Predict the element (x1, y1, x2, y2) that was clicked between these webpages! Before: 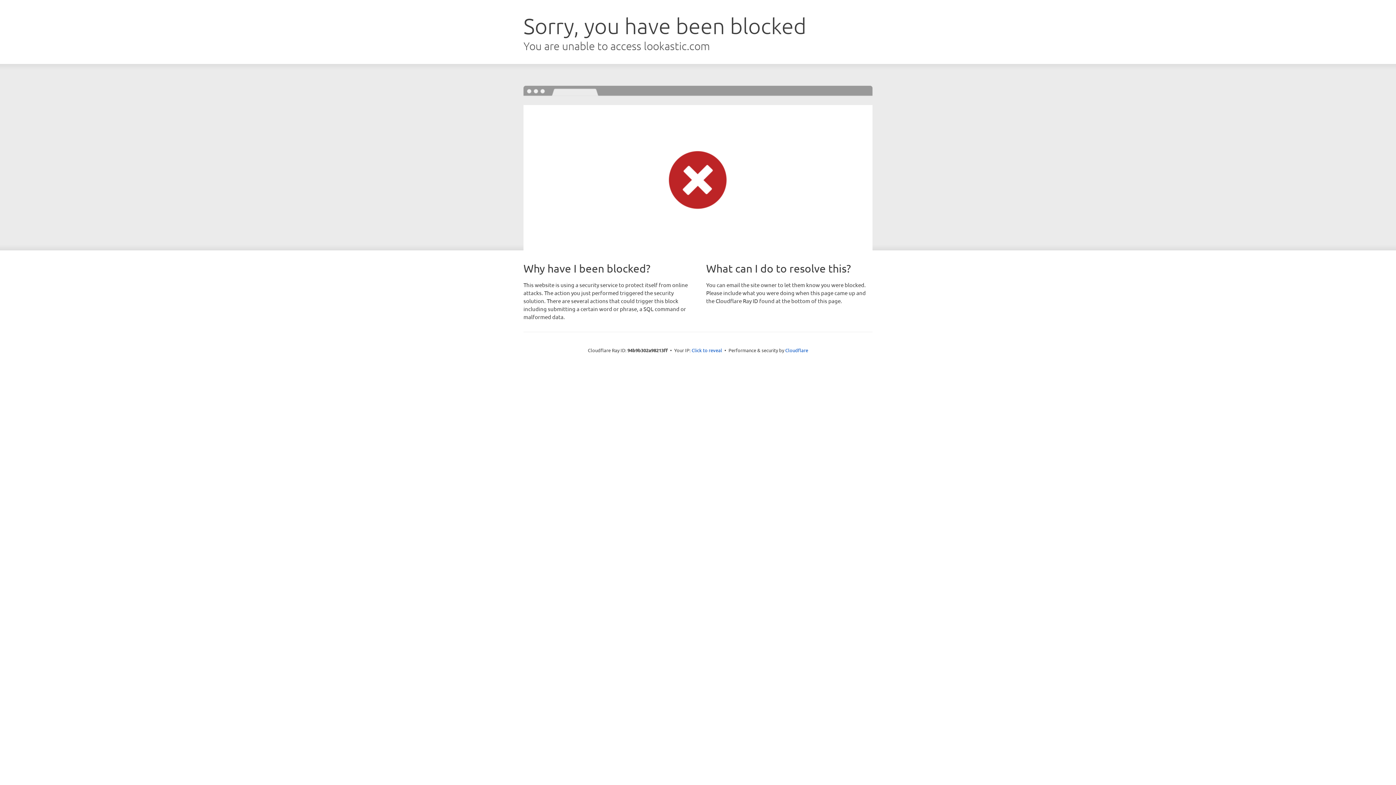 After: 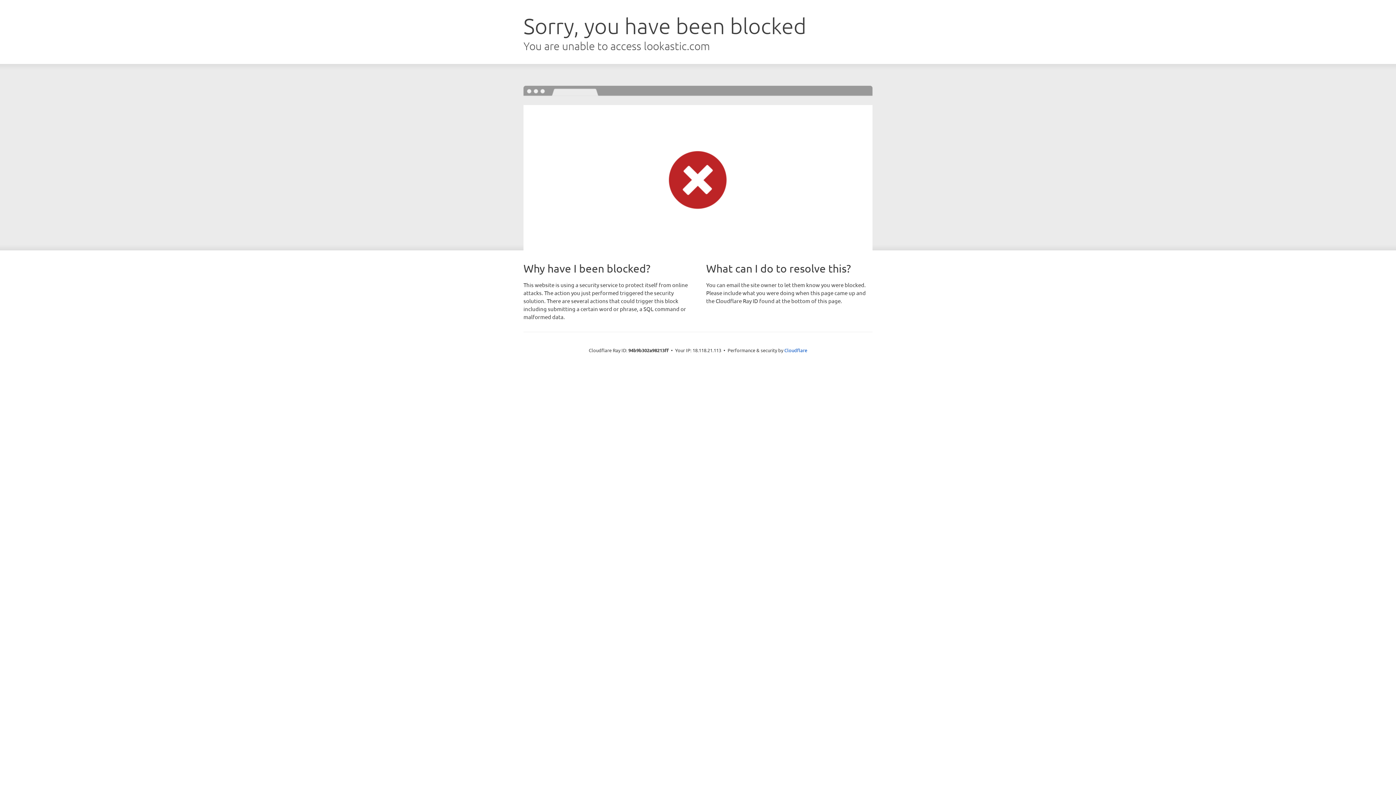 Action: label: Click to reveal bbox: (691, 346, 722, 353)